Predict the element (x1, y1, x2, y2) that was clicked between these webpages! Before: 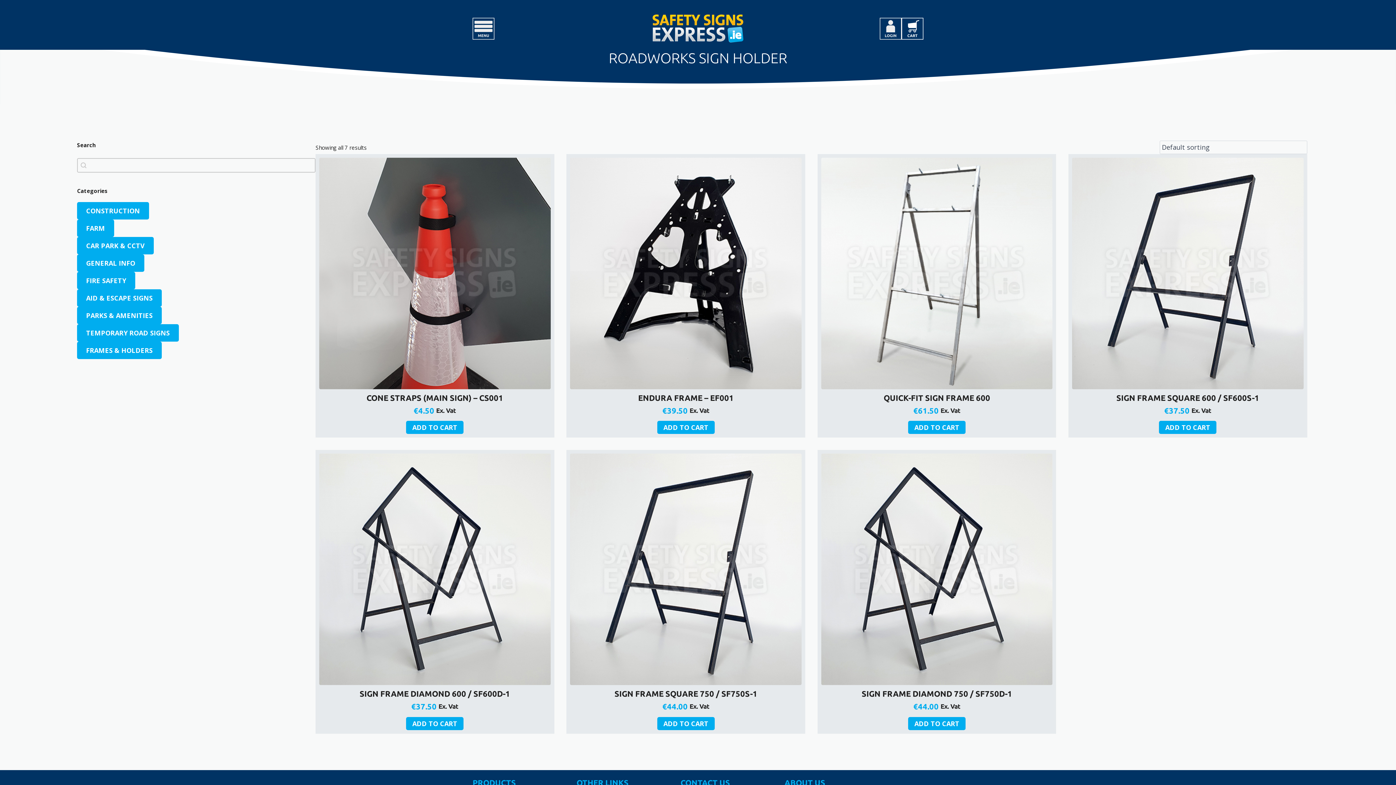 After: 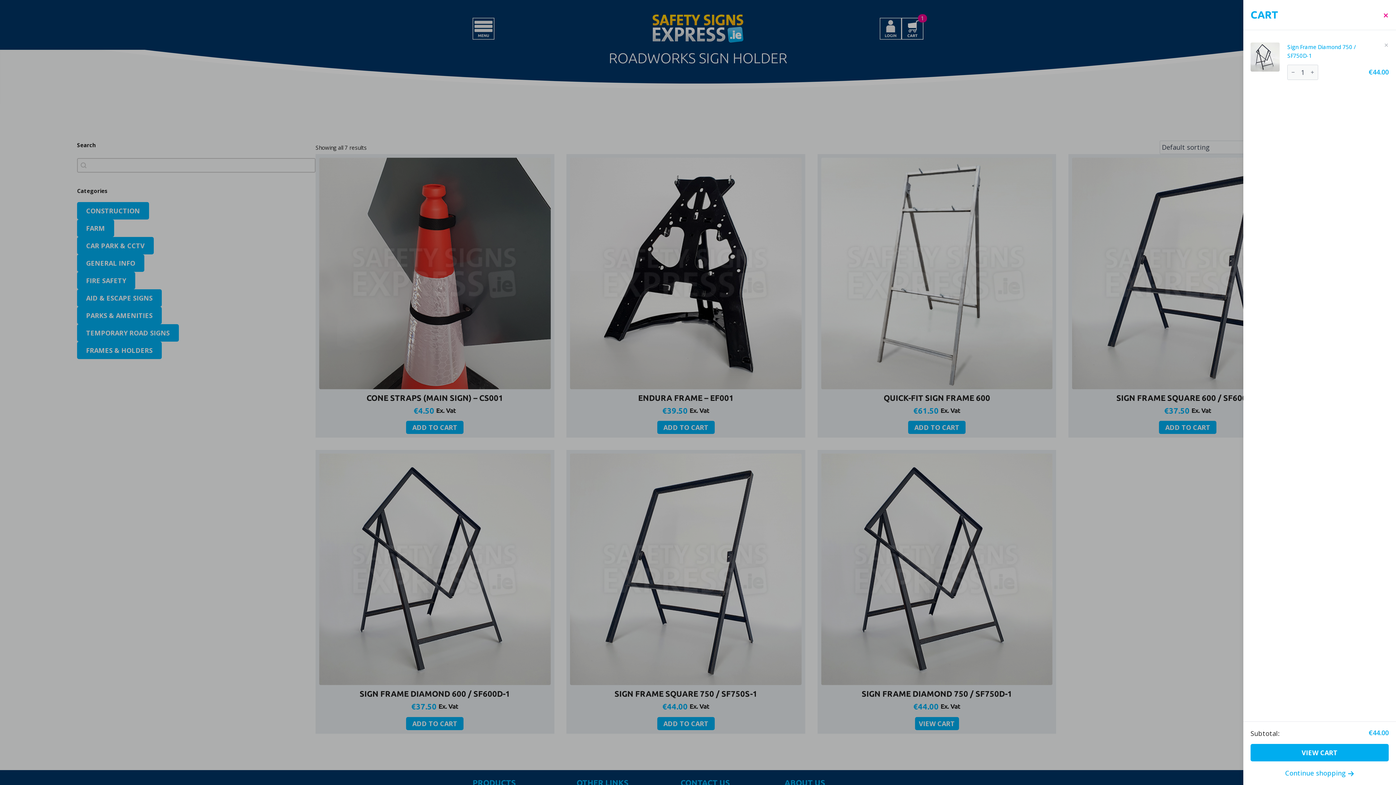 Action: label: Add to cart: “Sign Frame Diamond 750 / SF750D-1” bbox: (908, 717, 965, 730)